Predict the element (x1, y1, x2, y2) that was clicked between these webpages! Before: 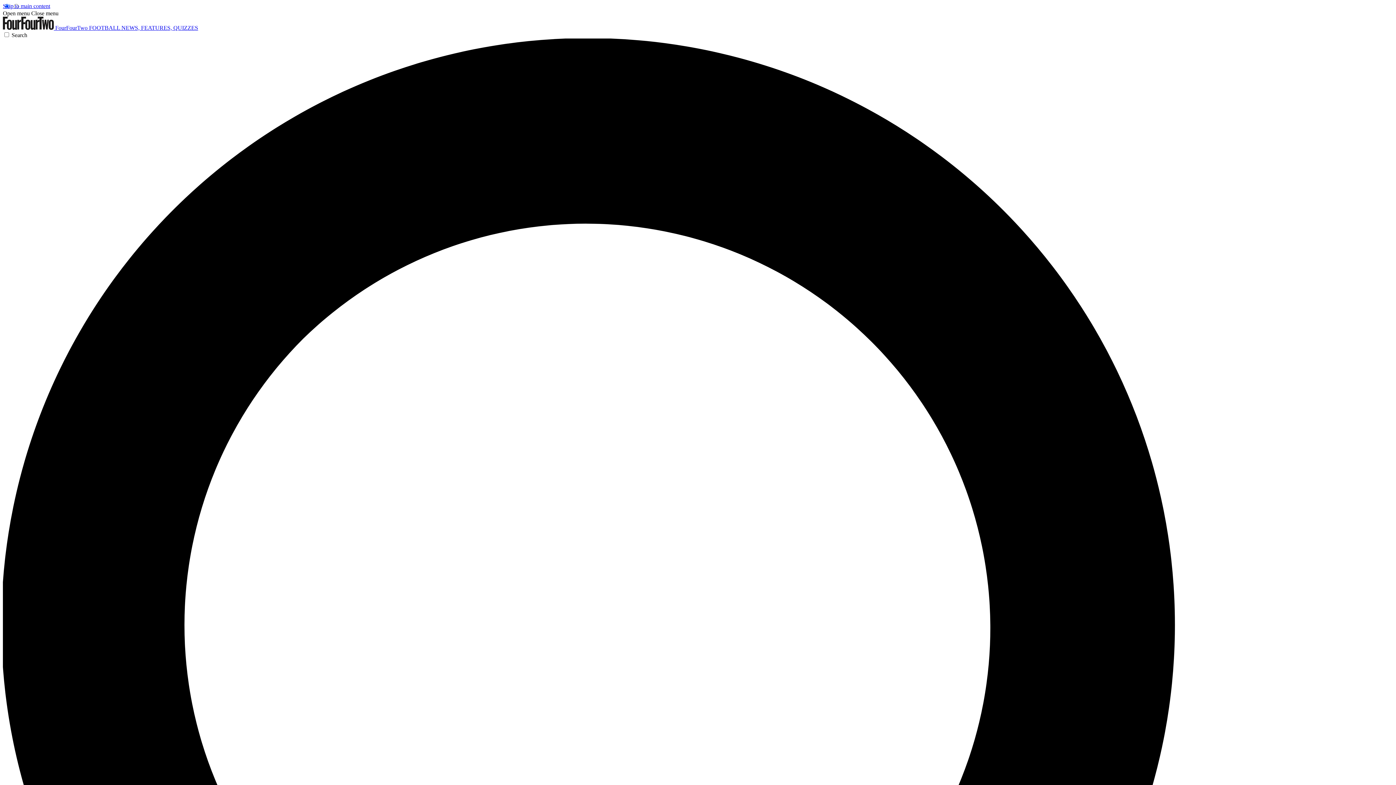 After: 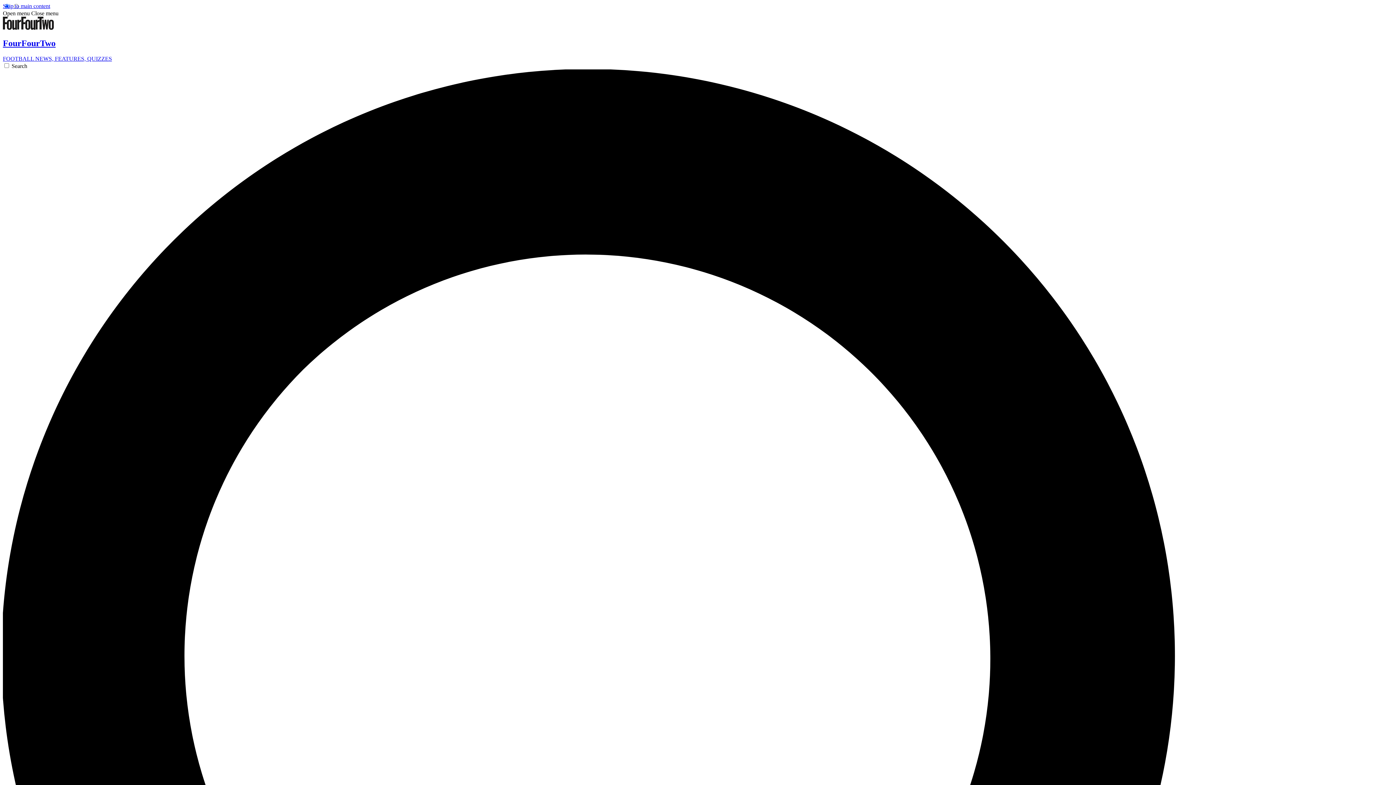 Action: label:  FourFourTwo FOOTBALL NEWS, FEATURES, QUIZZES bbox: (2, 24, 198, 30)